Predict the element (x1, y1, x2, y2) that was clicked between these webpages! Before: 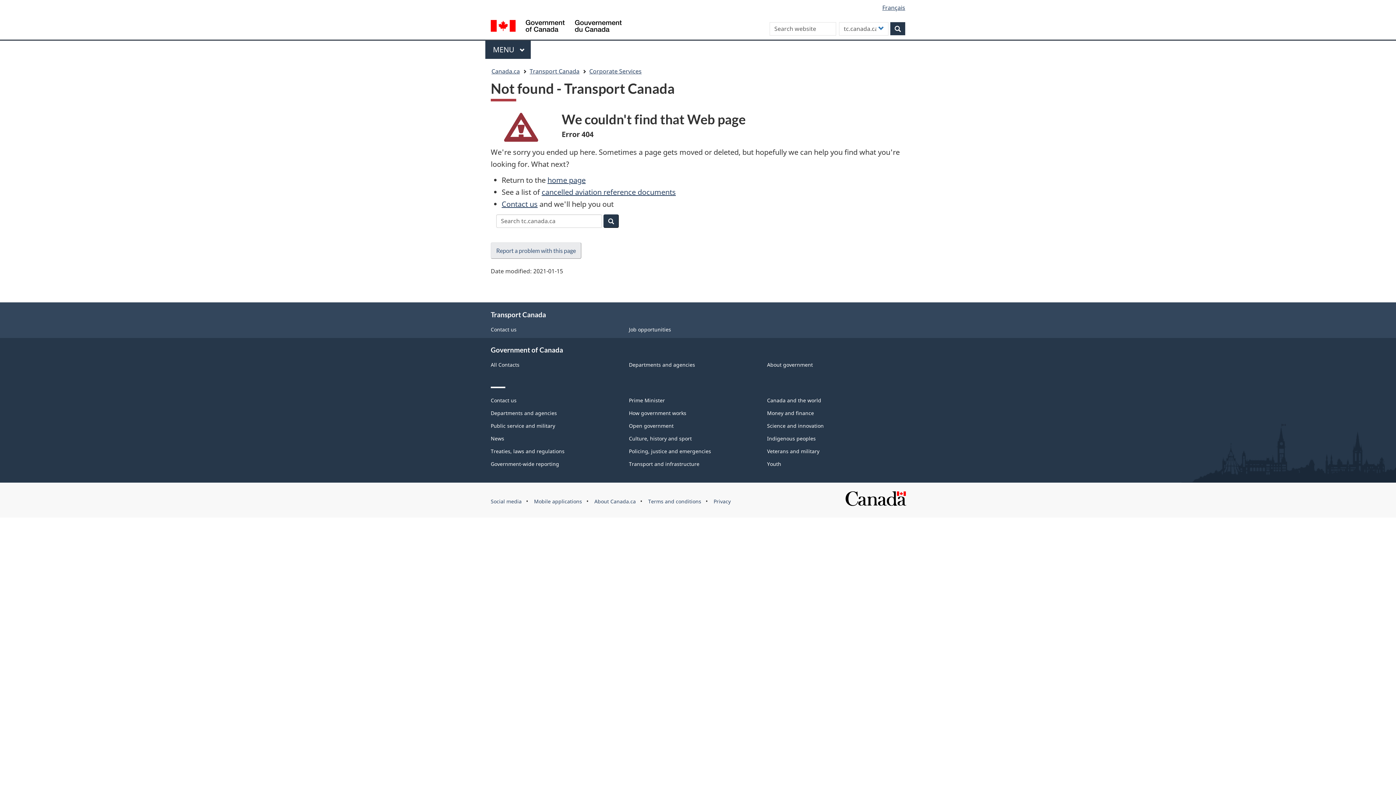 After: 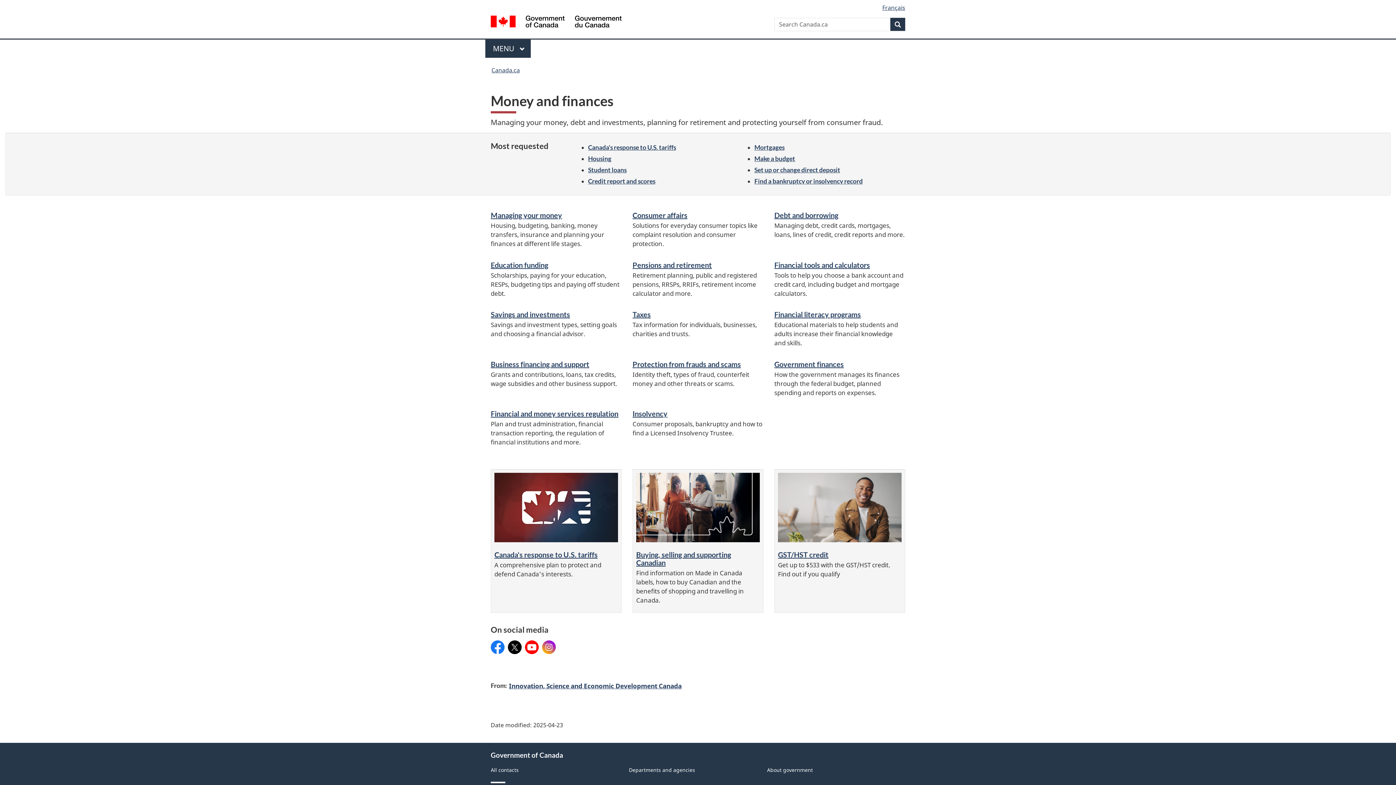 Action: bbox: (767, 409, 814, 416) label: Money and finance